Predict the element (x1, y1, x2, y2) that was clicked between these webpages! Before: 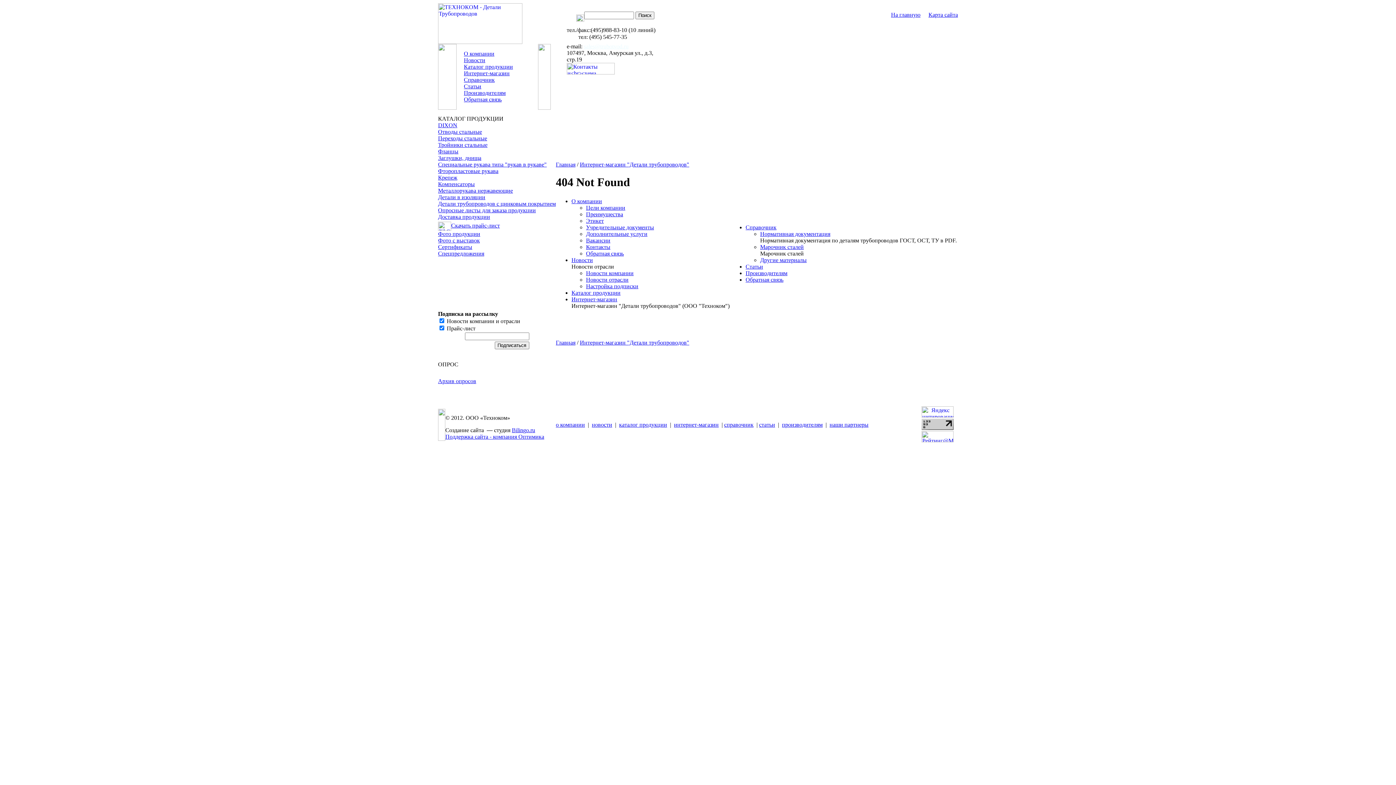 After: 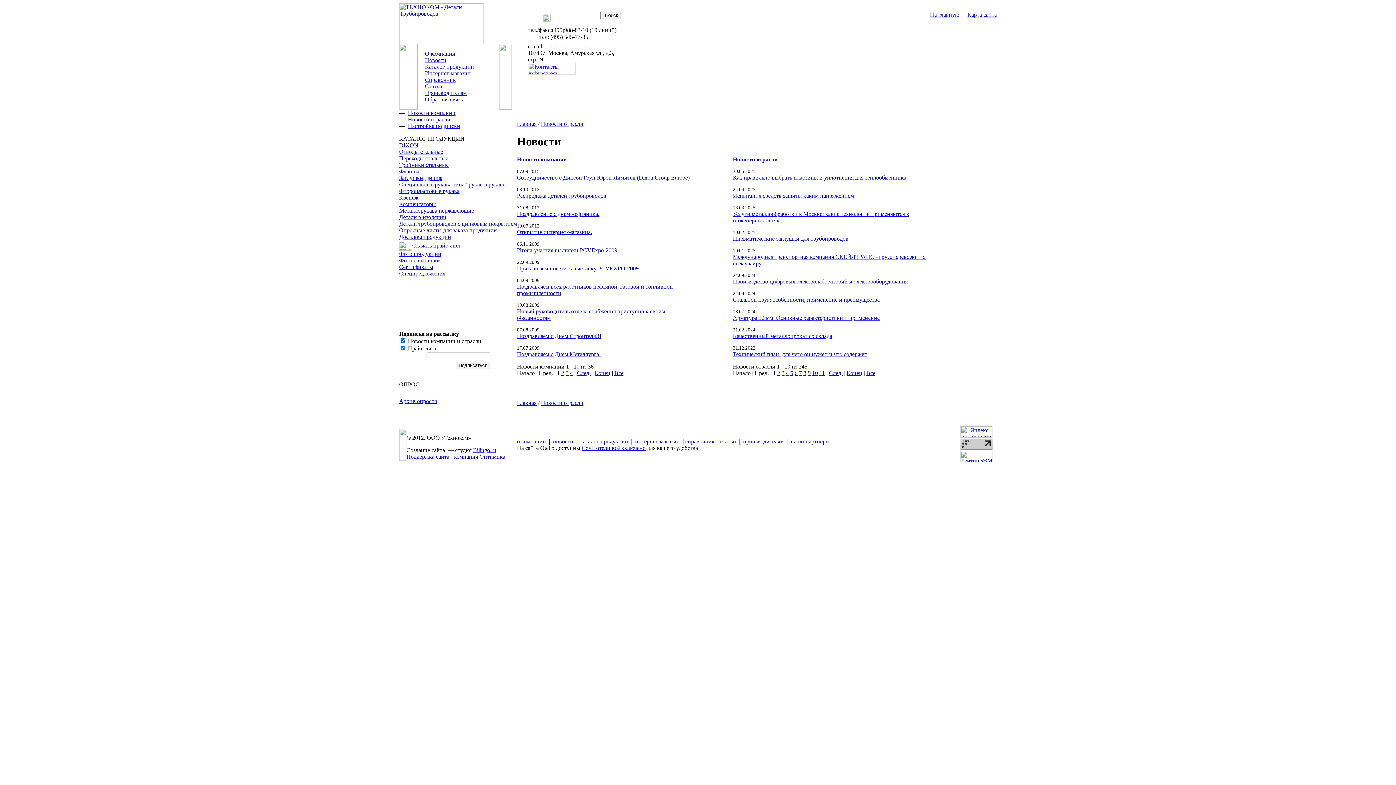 Action: label: Новости bbox: (464, 57, 485, 63)